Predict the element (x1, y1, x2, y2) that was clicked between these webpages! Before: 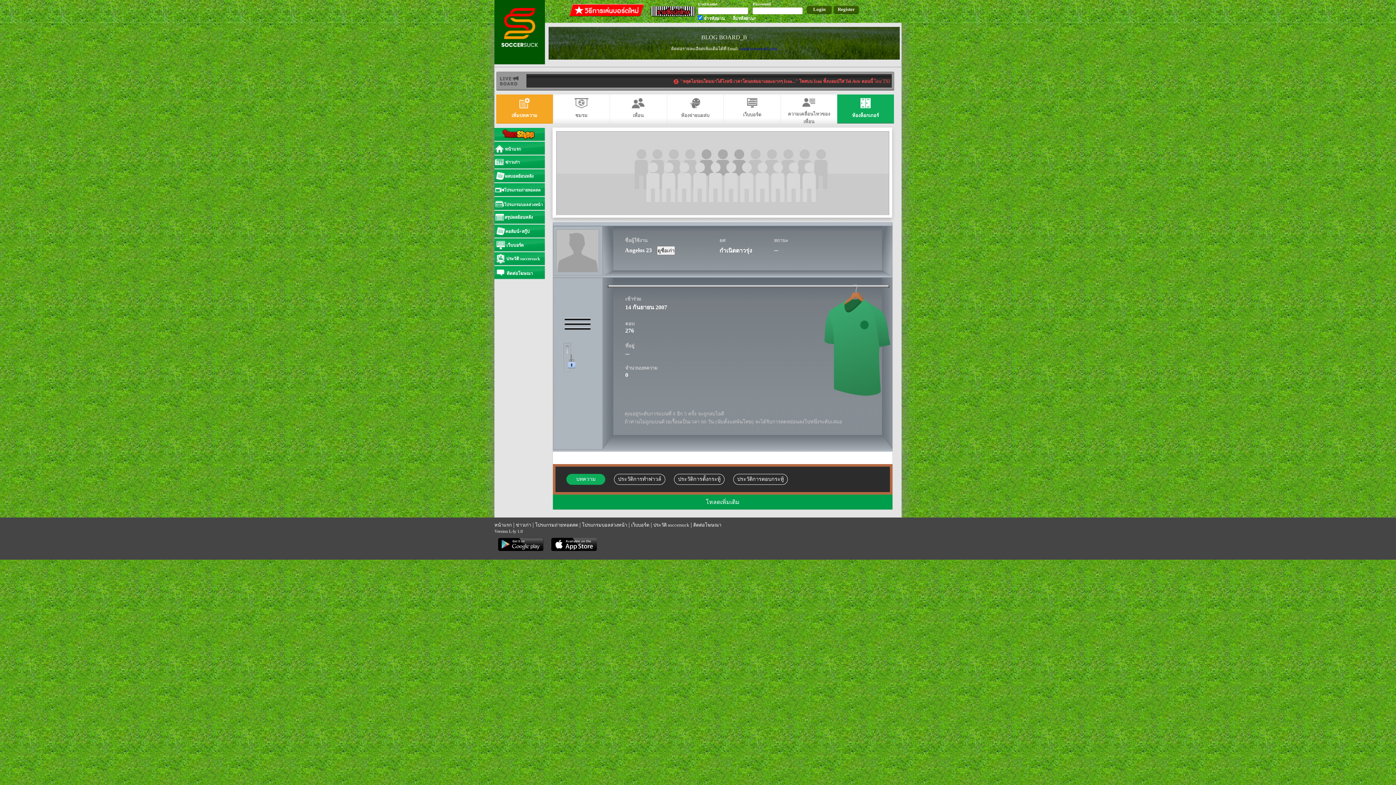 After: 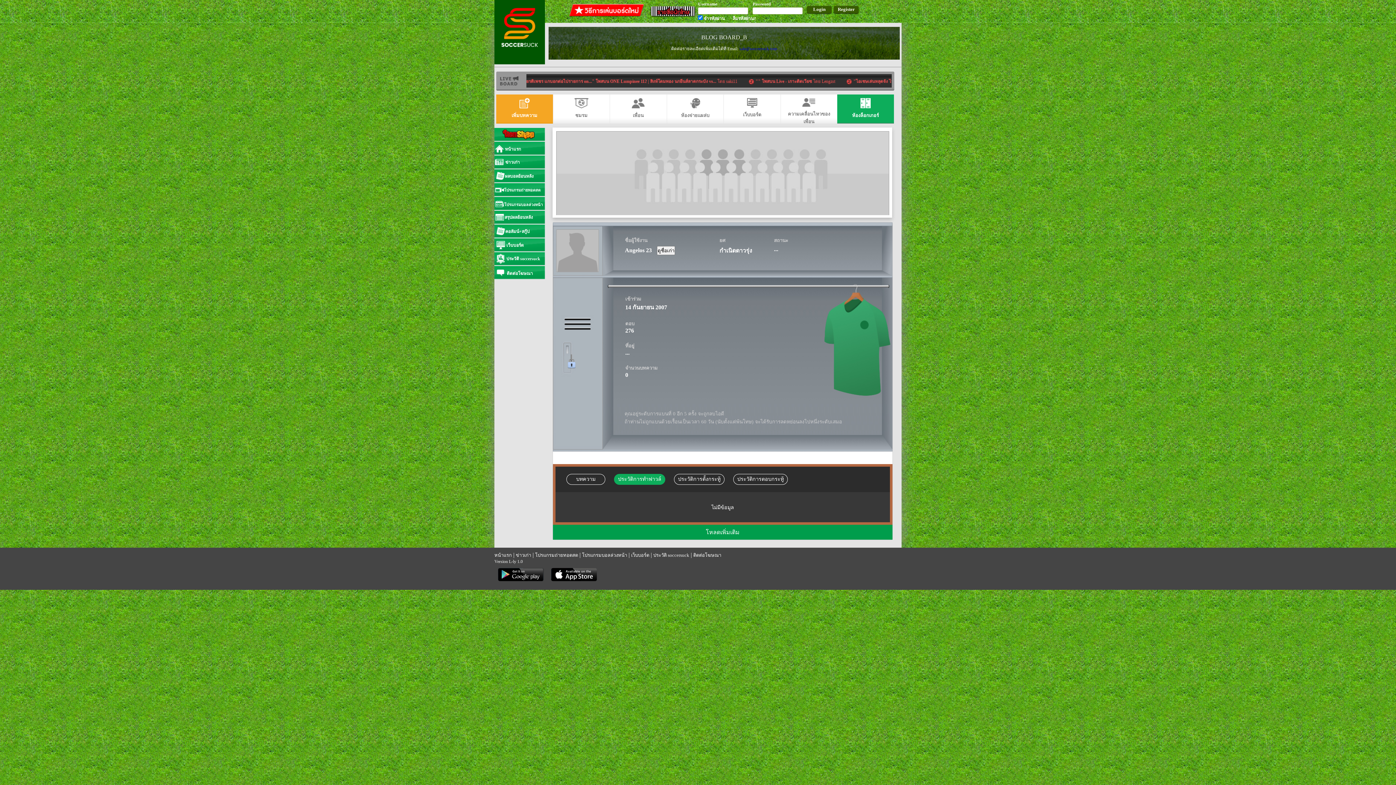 Action: bbox: (614, 474, 665, 485) label: ประวัติการทำฟาวล์